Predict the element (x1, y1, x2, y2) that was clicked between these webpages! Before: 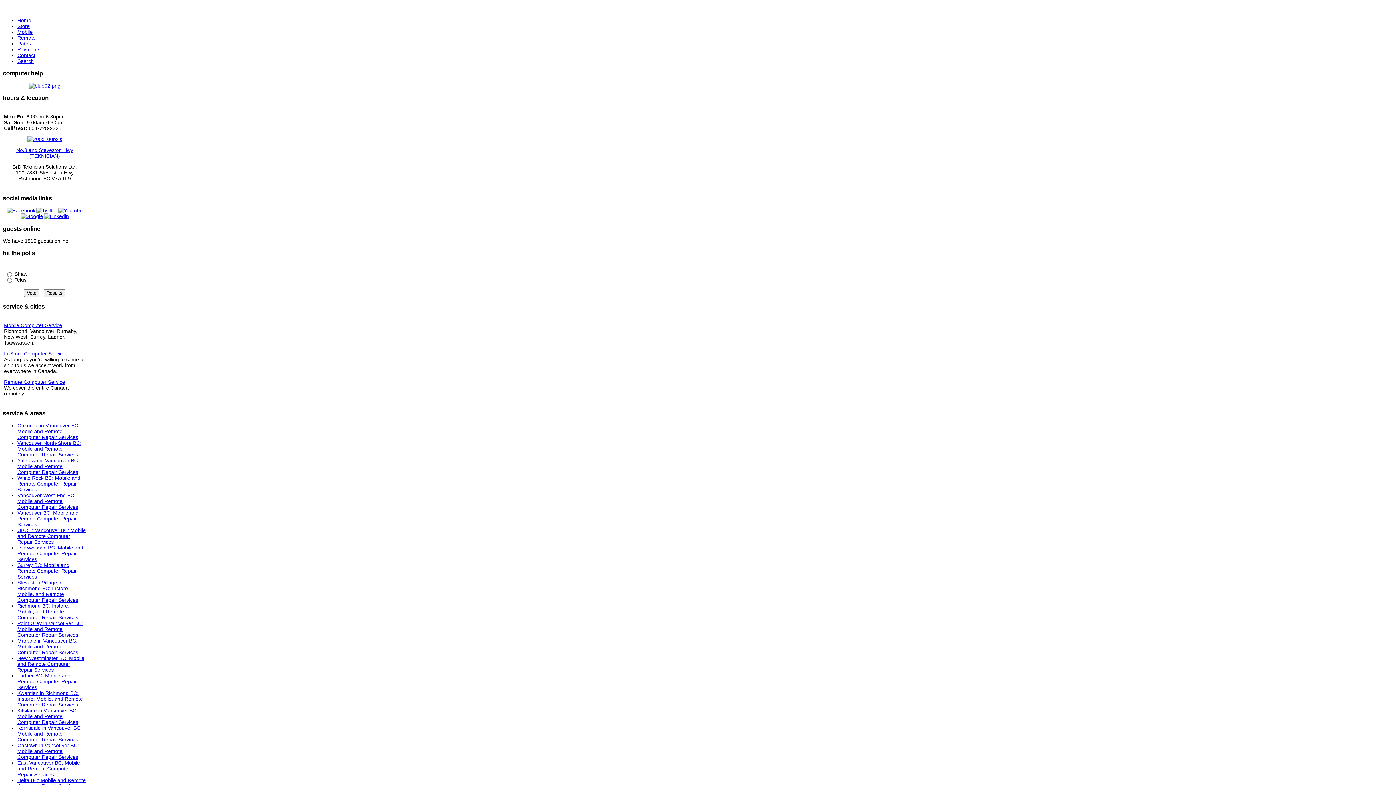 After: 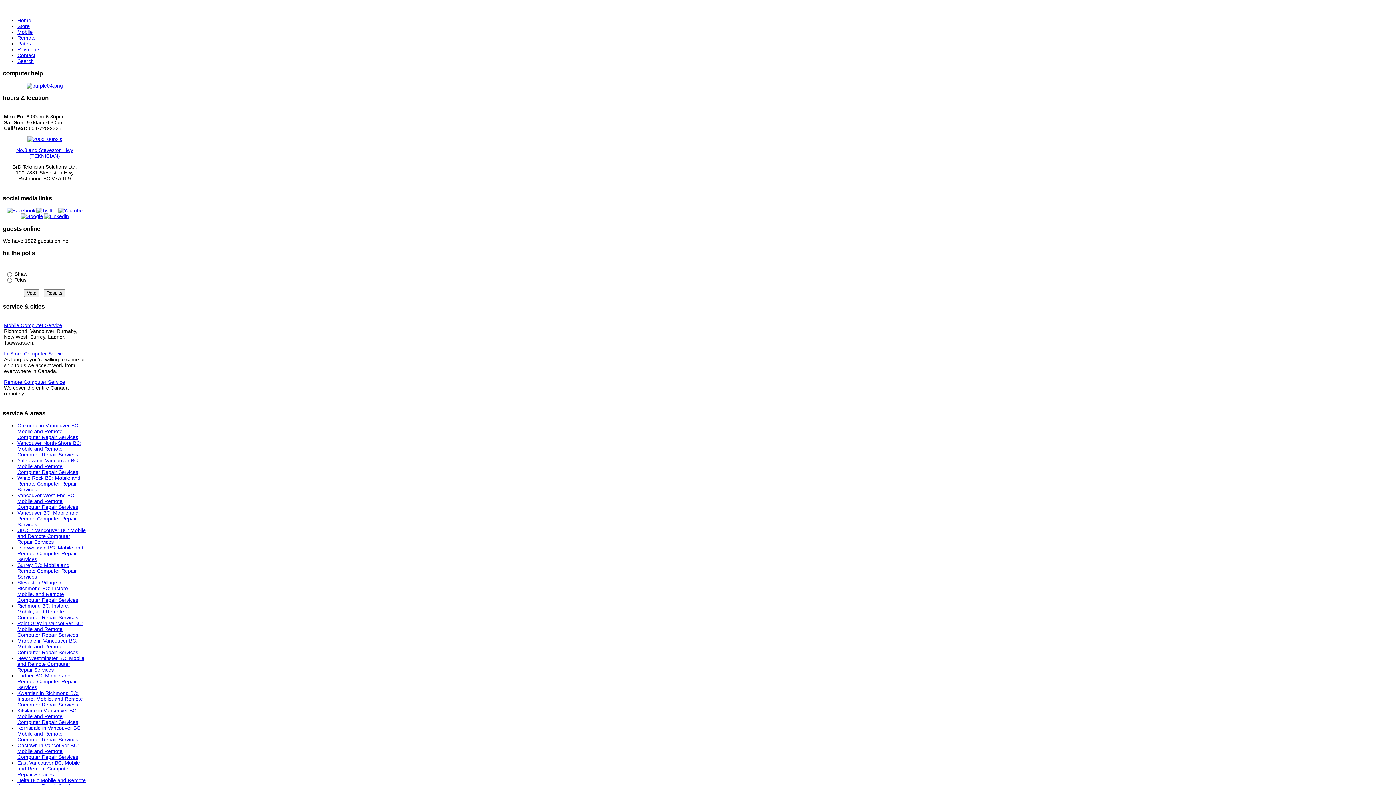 Action: bbox: (17, 23, 29, 29) label: Store